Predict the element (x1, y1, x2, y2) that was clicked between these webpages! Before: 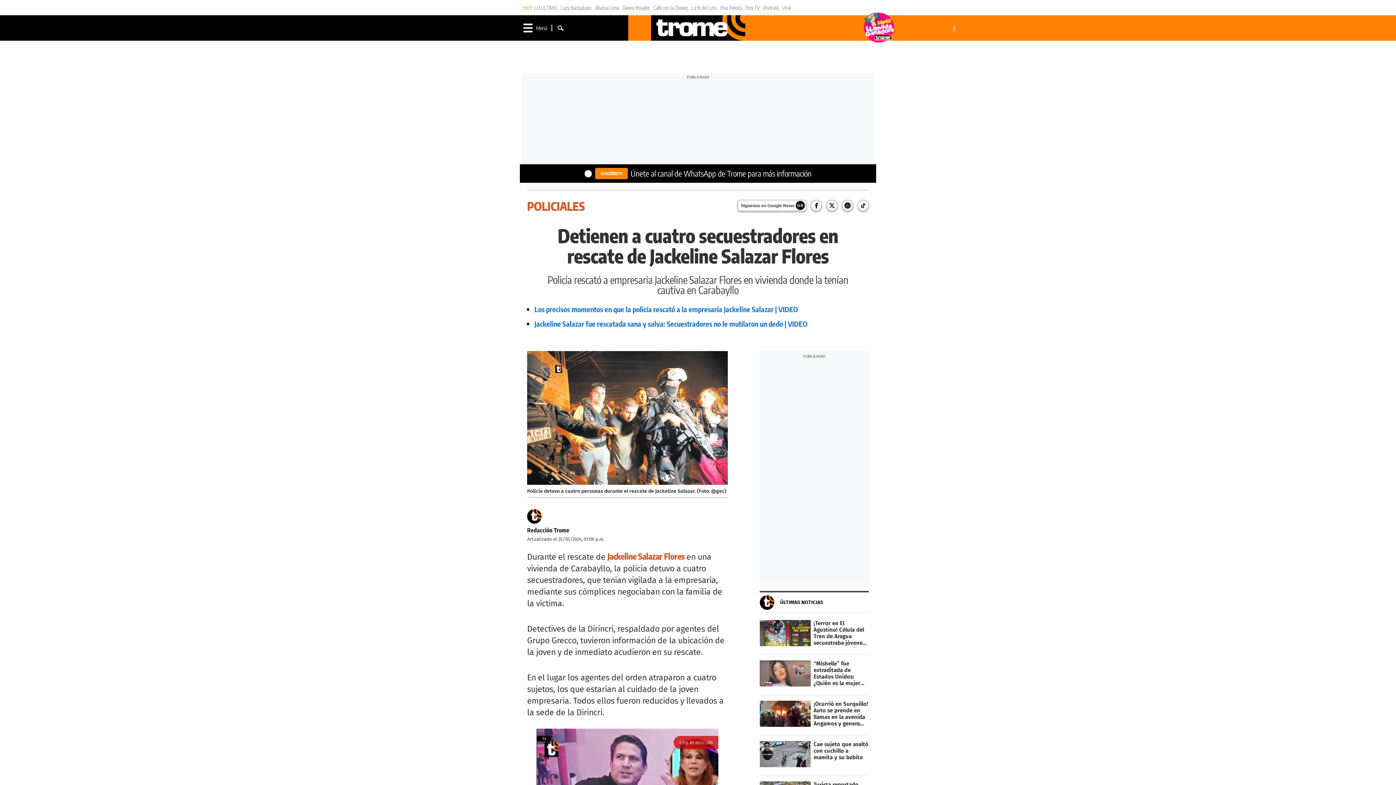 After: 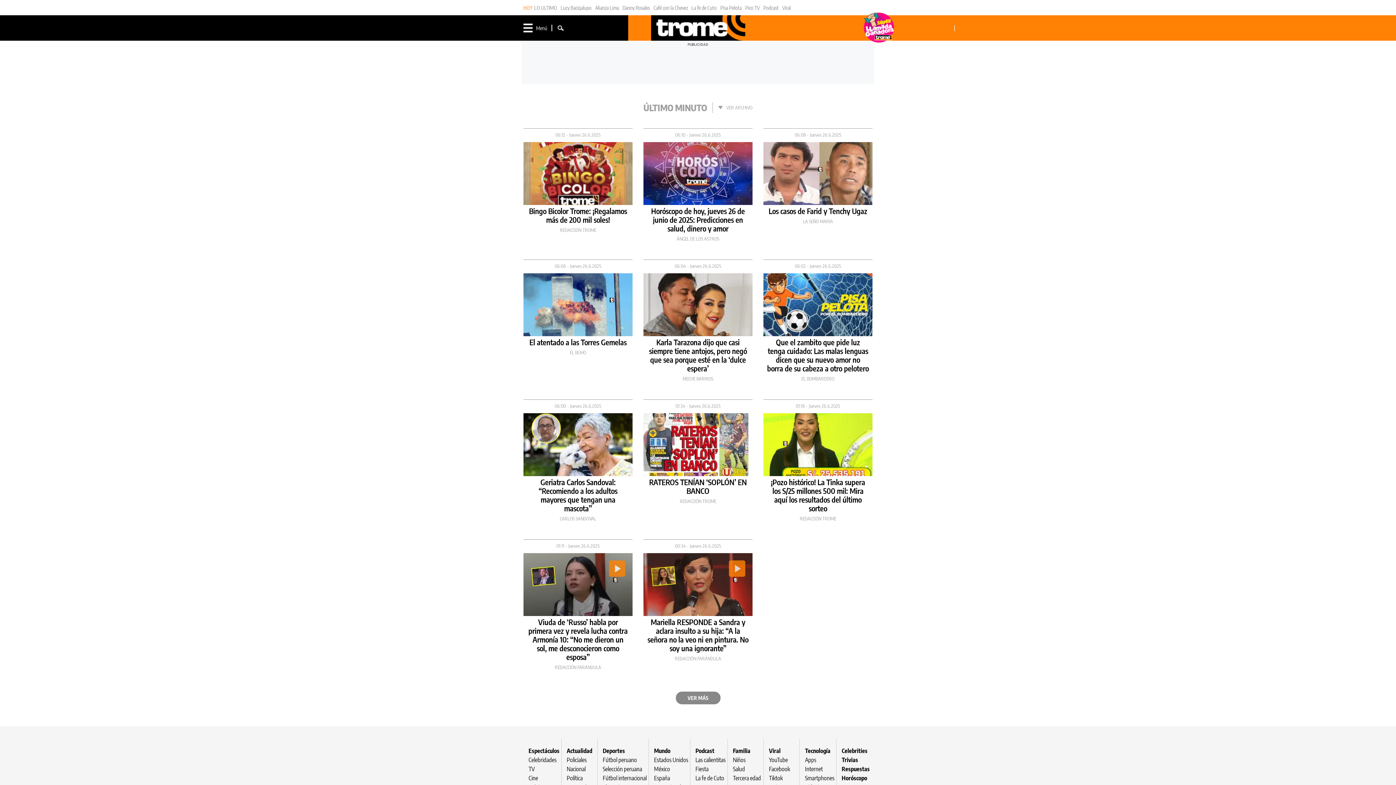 Action: label: ÚLTIMAS NOTICIAS bbox: (780, 599, 823, 605)